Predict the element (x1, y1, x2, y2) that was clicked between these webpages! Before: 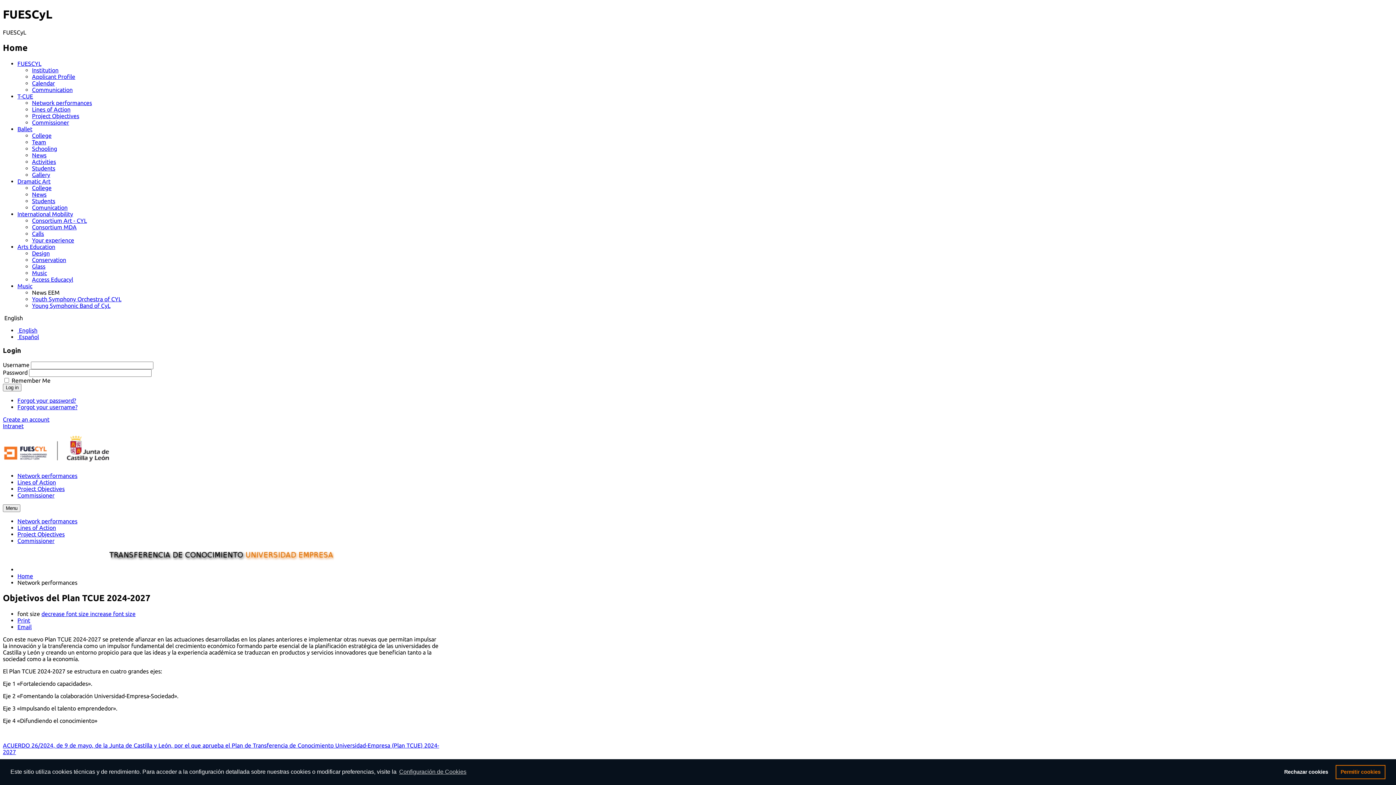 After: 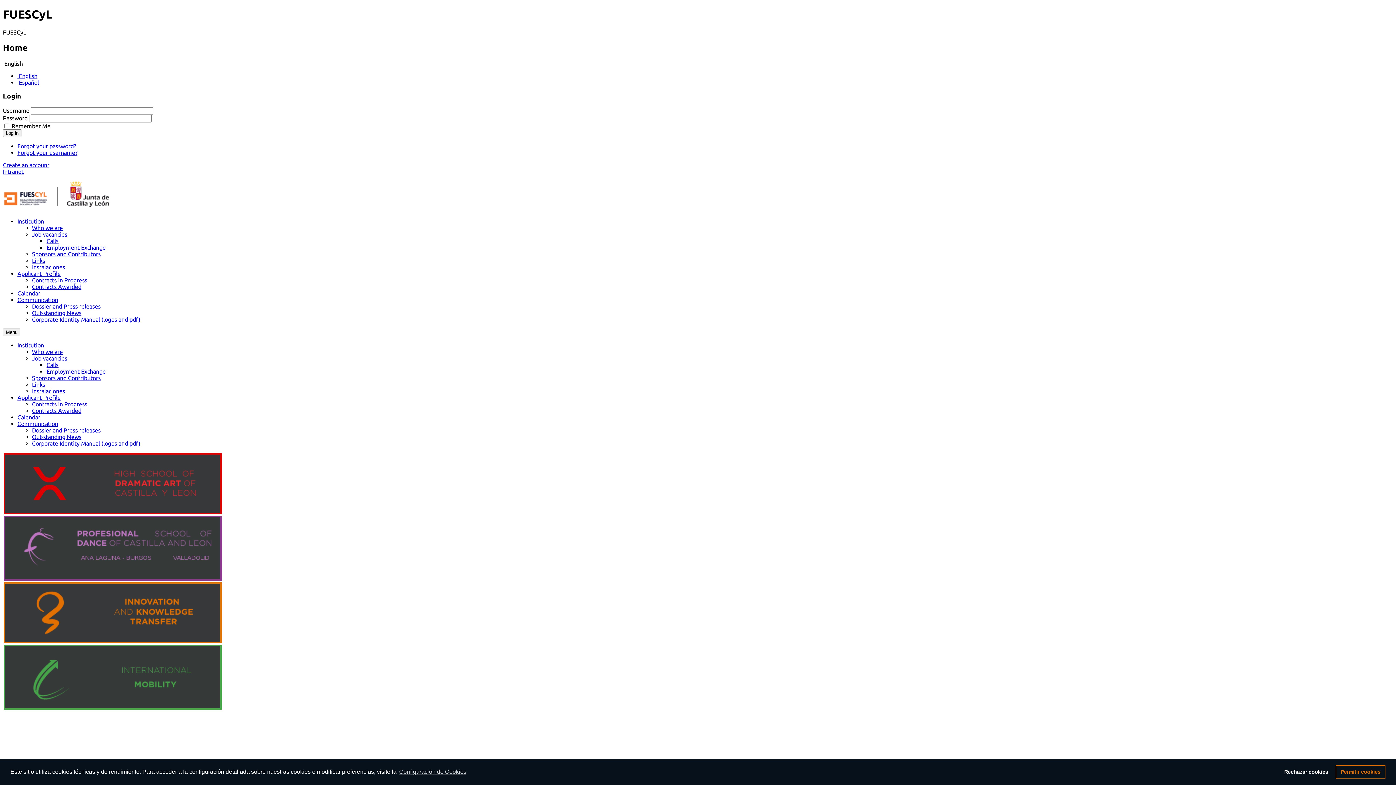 Action: label: Create an account bbox: (2, 416, 49, 422)